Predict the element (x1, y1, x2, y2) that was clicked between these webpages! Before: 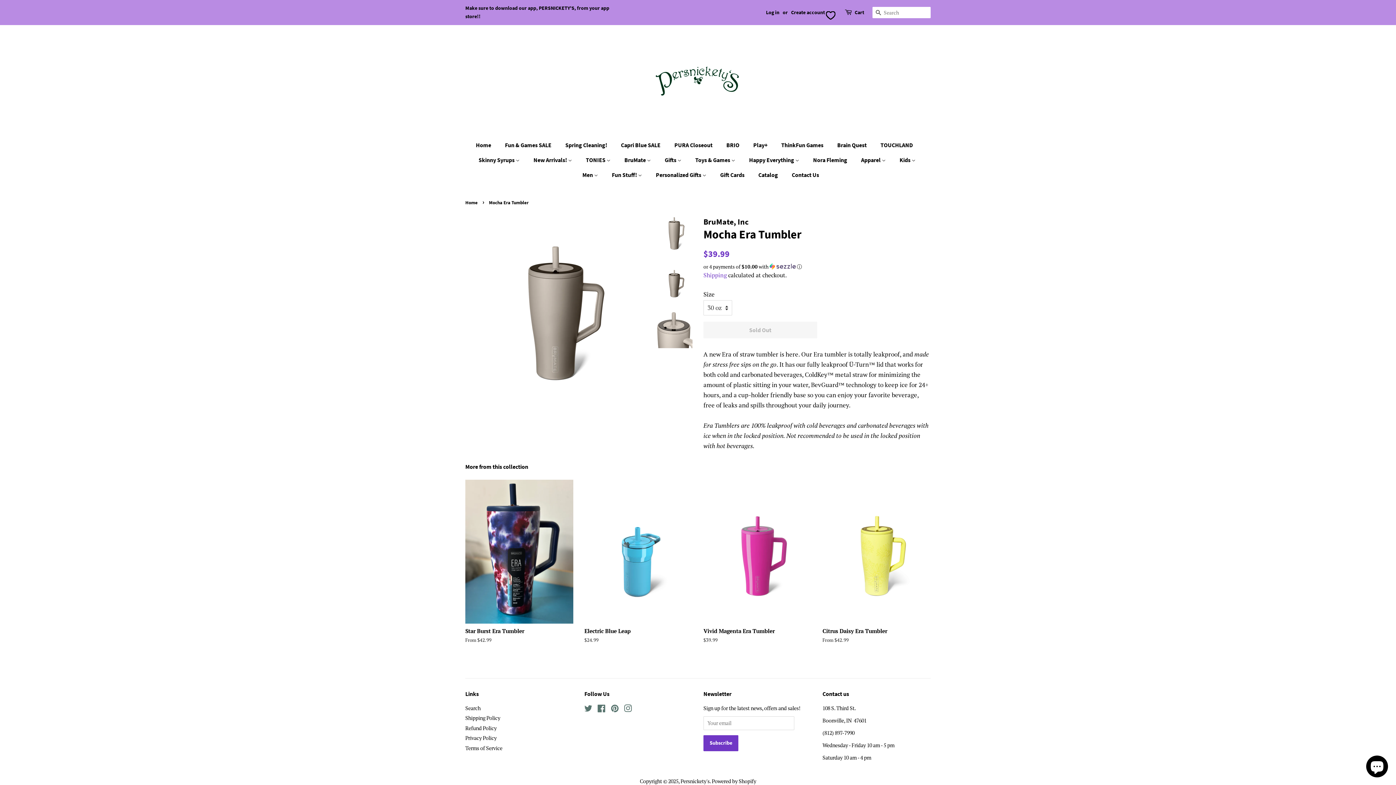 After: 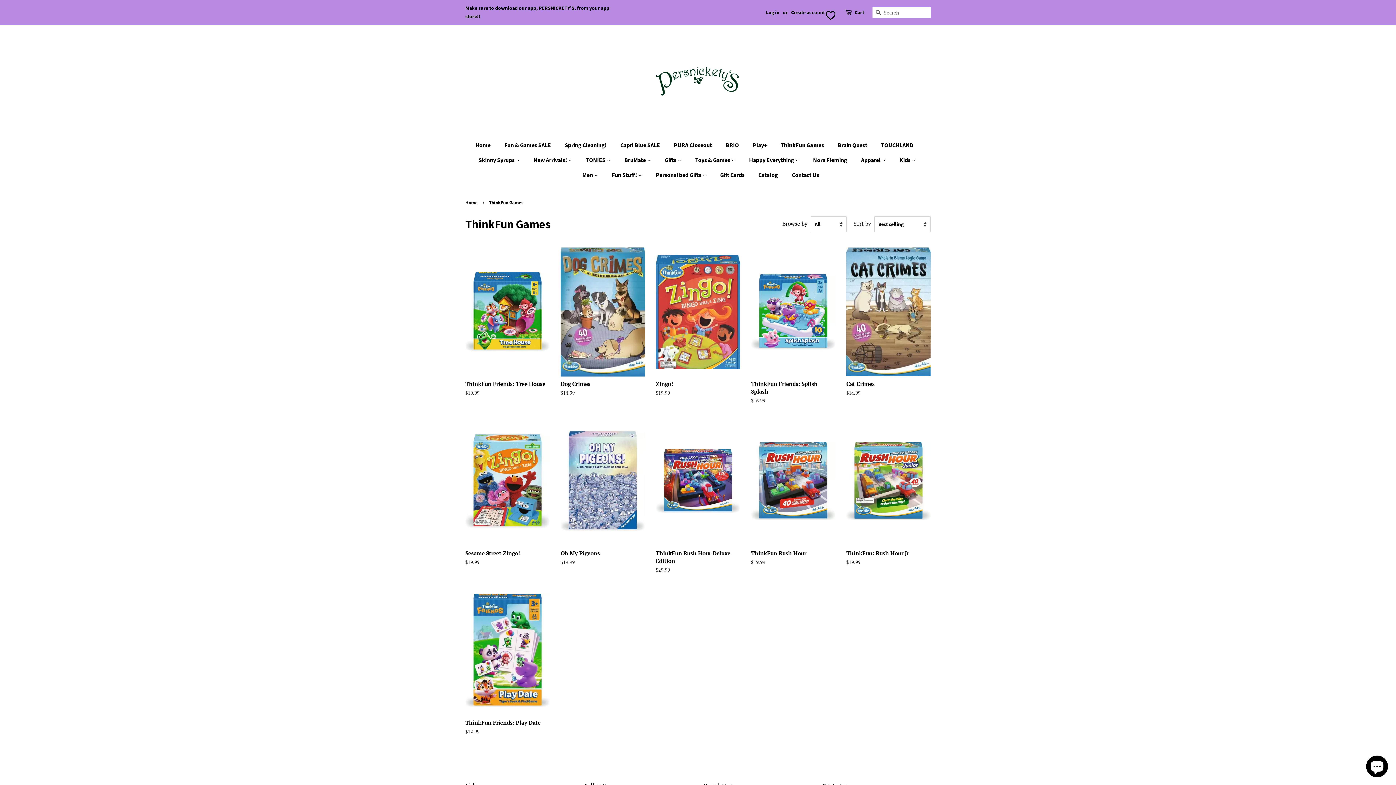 Action: label: ThinkFun Games bbox: (776, 137, 830, 152)